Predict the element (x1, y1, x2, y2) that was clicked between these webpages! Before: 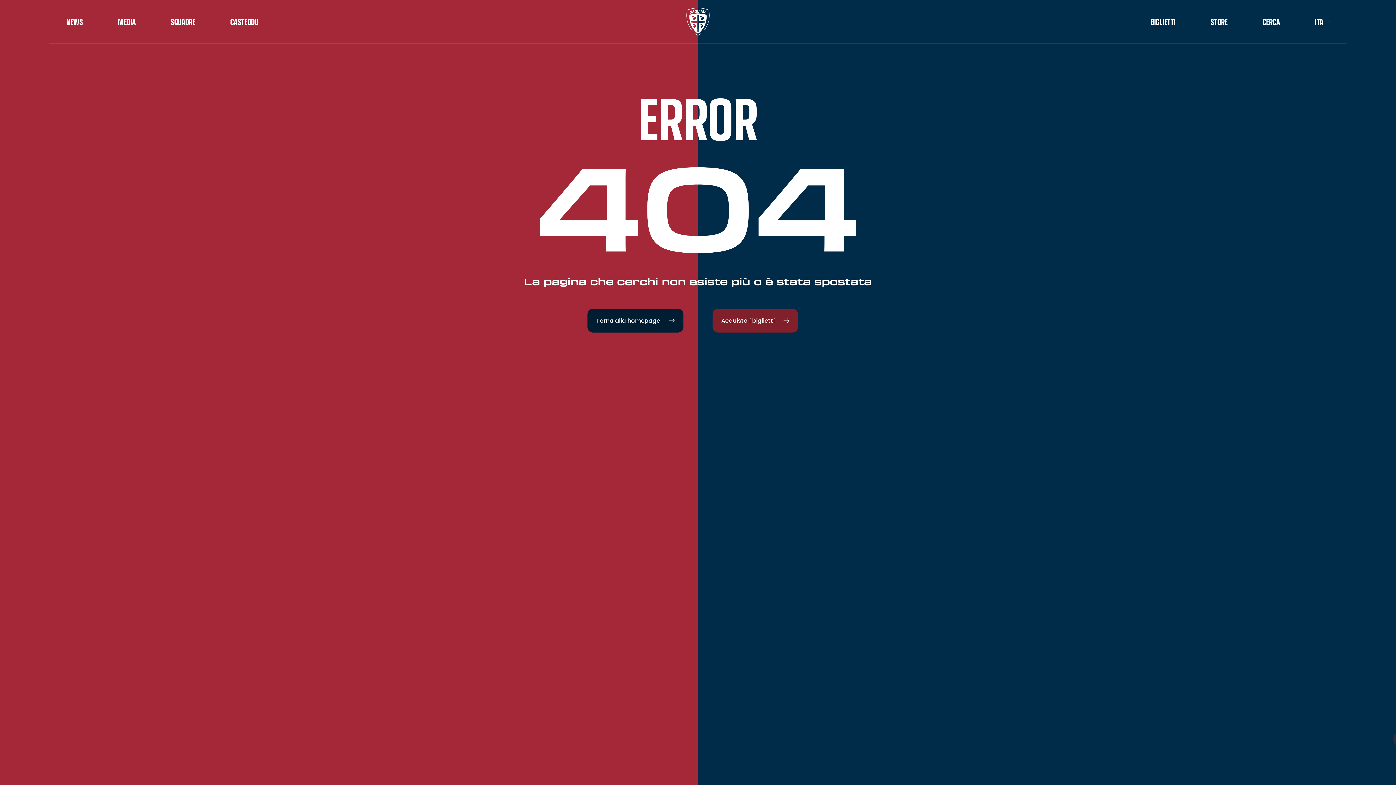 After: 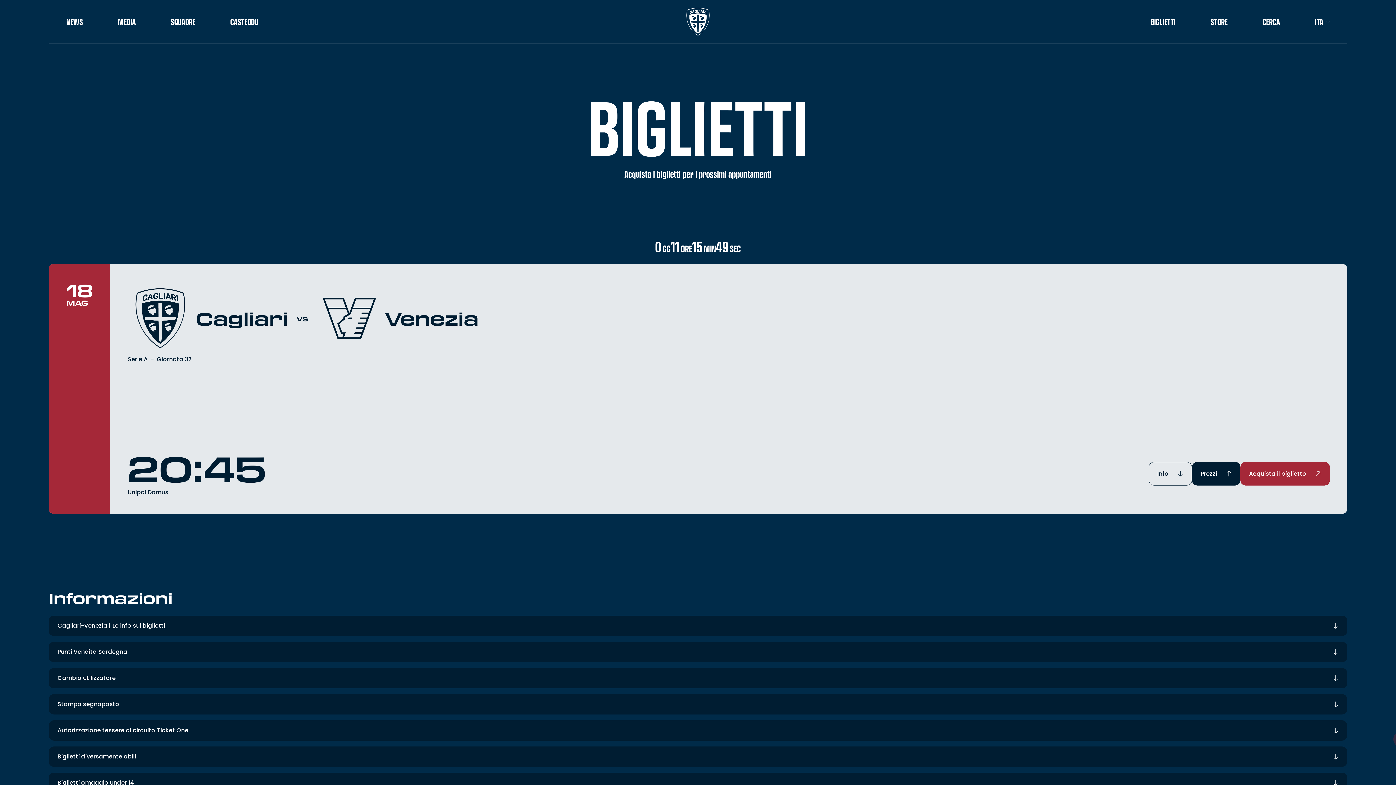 Action: label: BIGLIETTI bbox: (1150, 17, 1175, 26)